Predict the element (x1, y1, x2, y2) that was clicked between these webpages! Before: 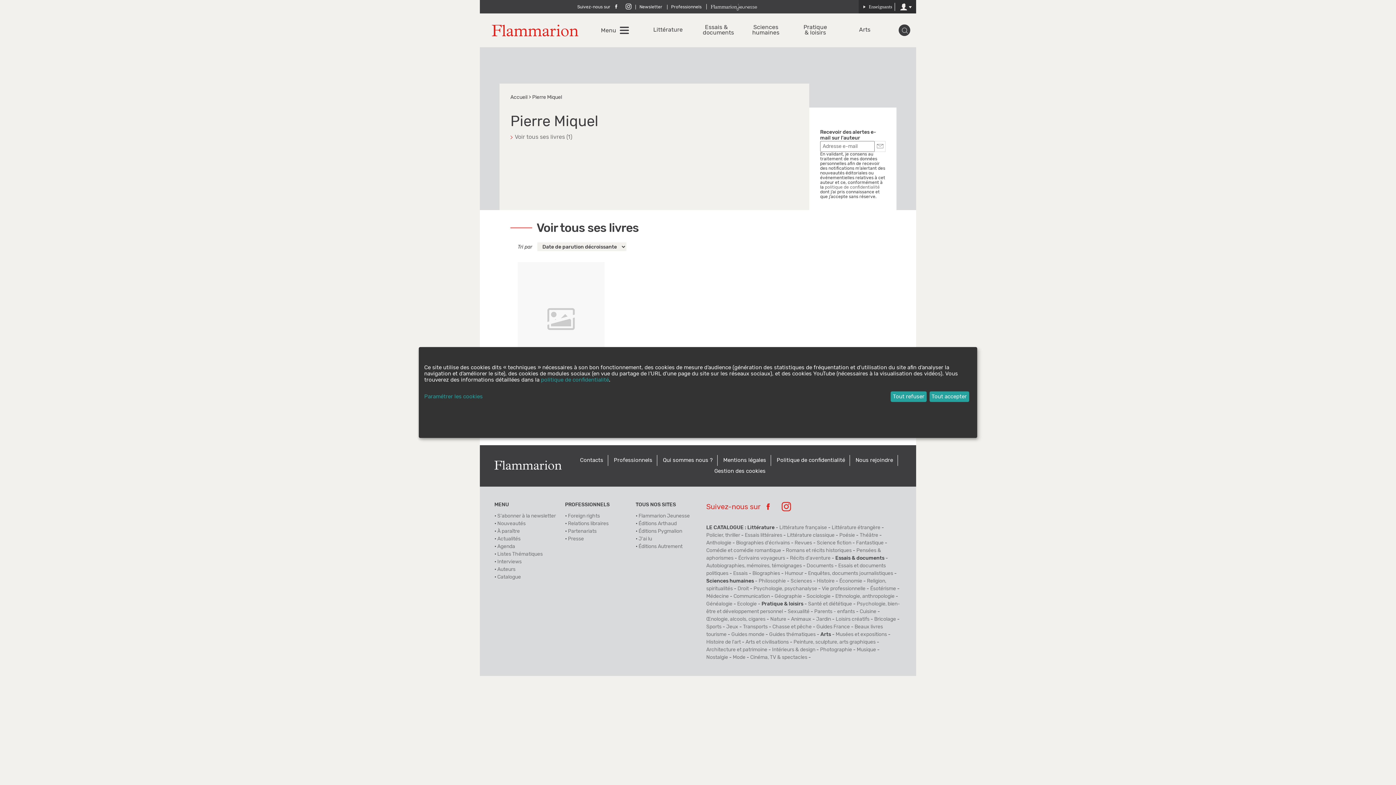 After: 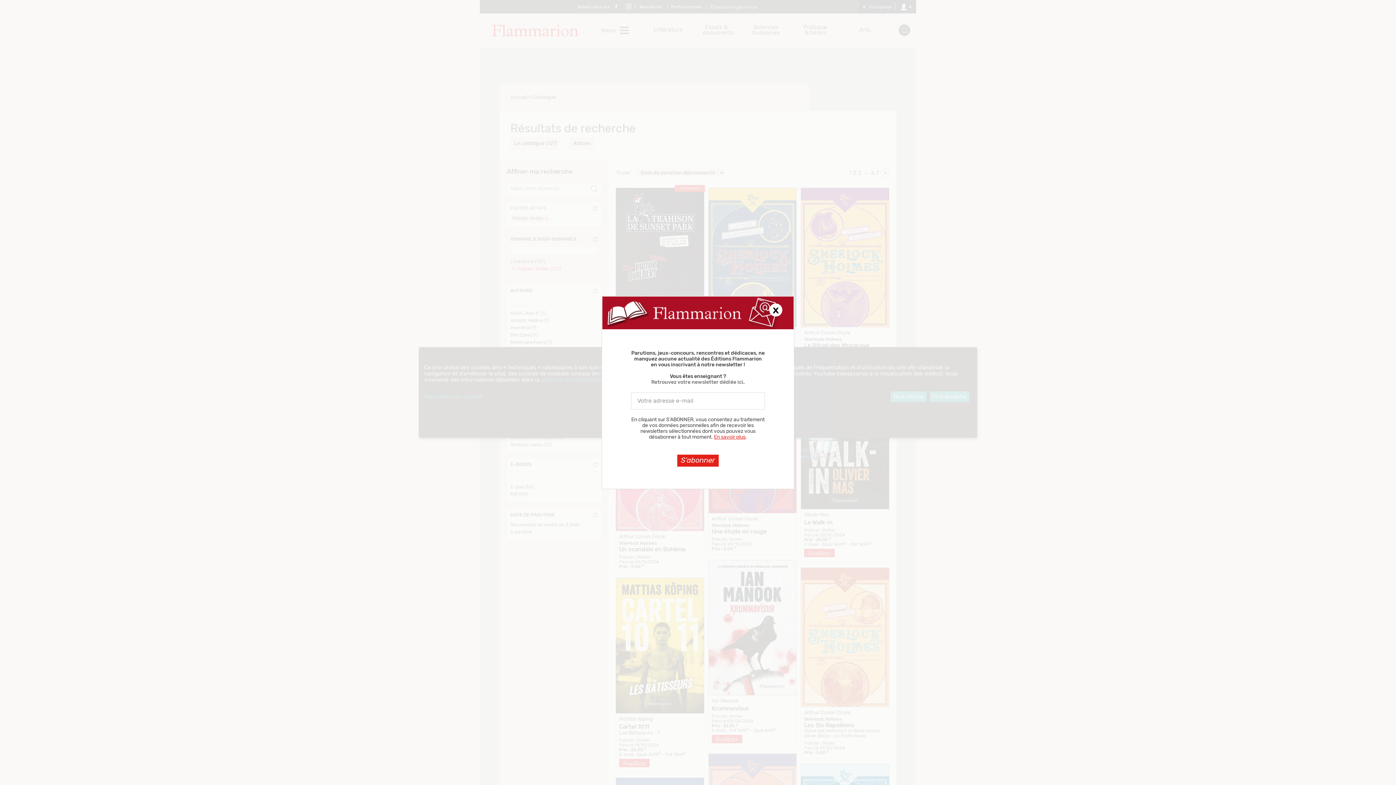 Action: label: Policier, thriller bbox: (706, 533, 740, 538)